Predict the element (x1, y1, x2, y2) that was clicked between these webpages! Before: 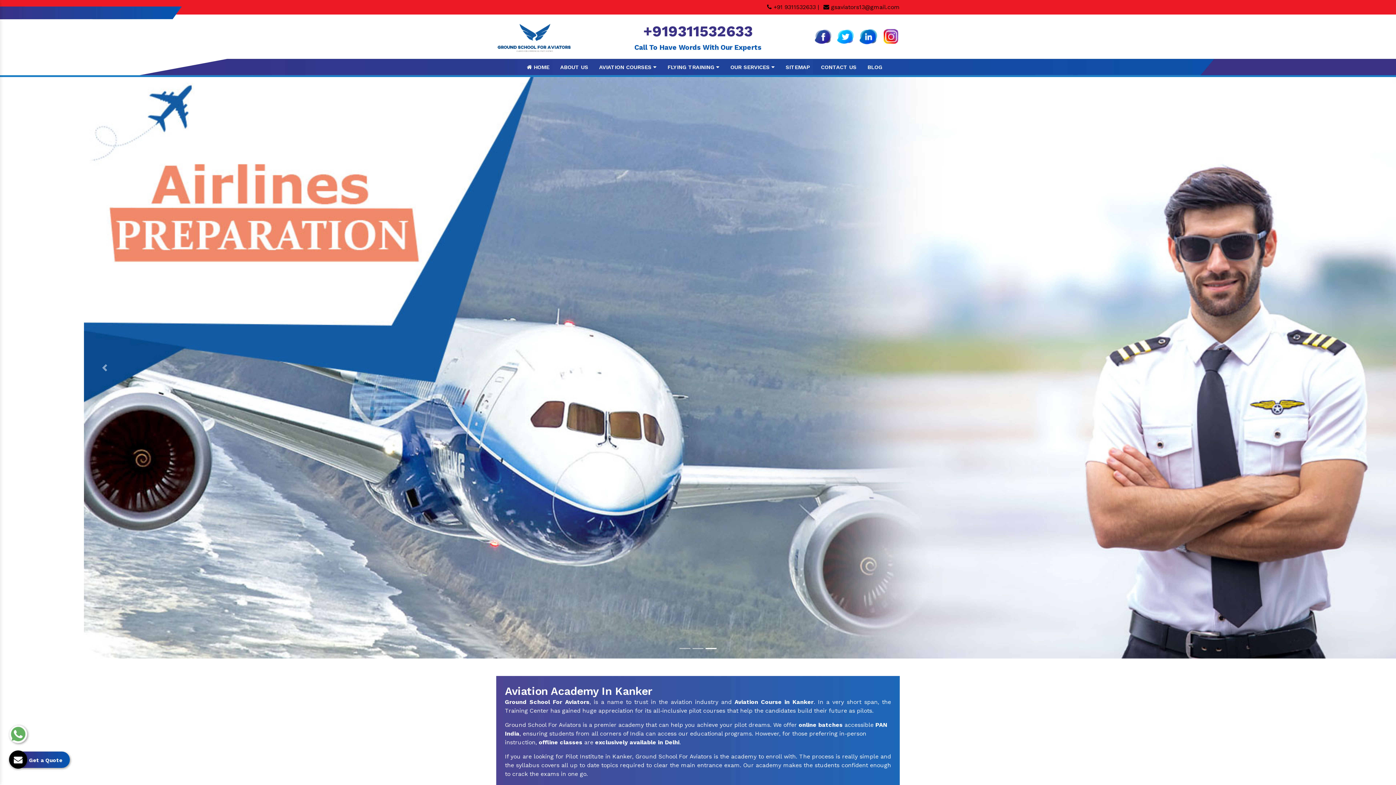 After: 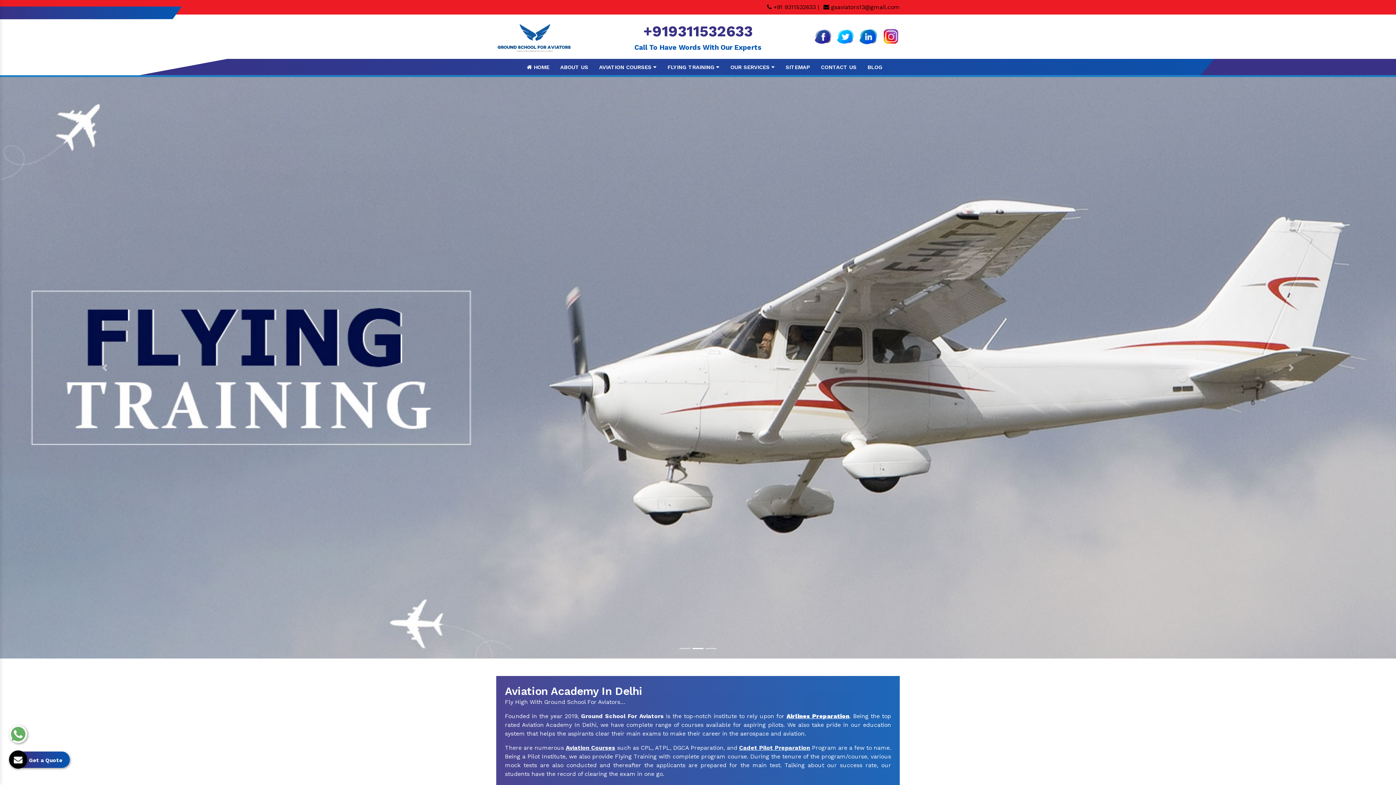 Action: bbox: (496, 33, 572, 40)